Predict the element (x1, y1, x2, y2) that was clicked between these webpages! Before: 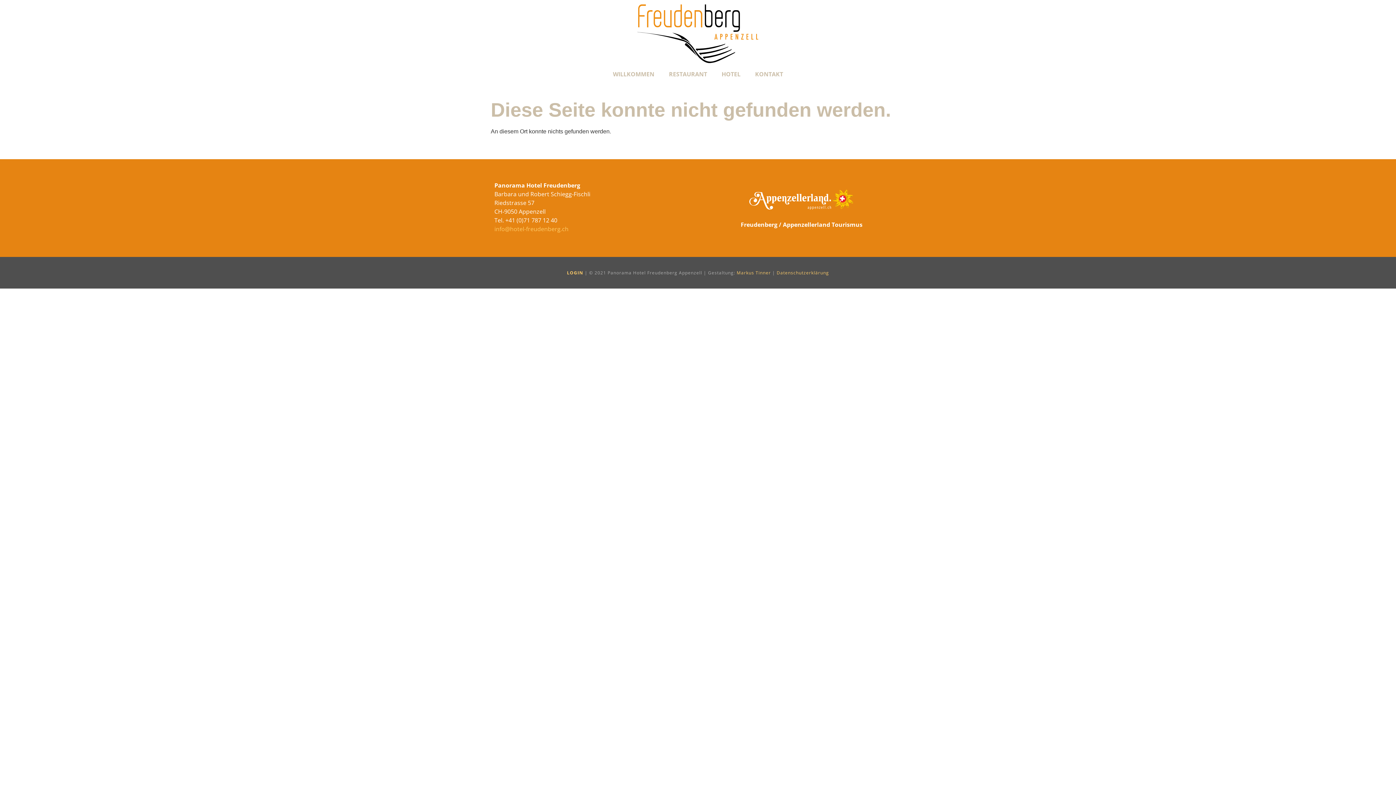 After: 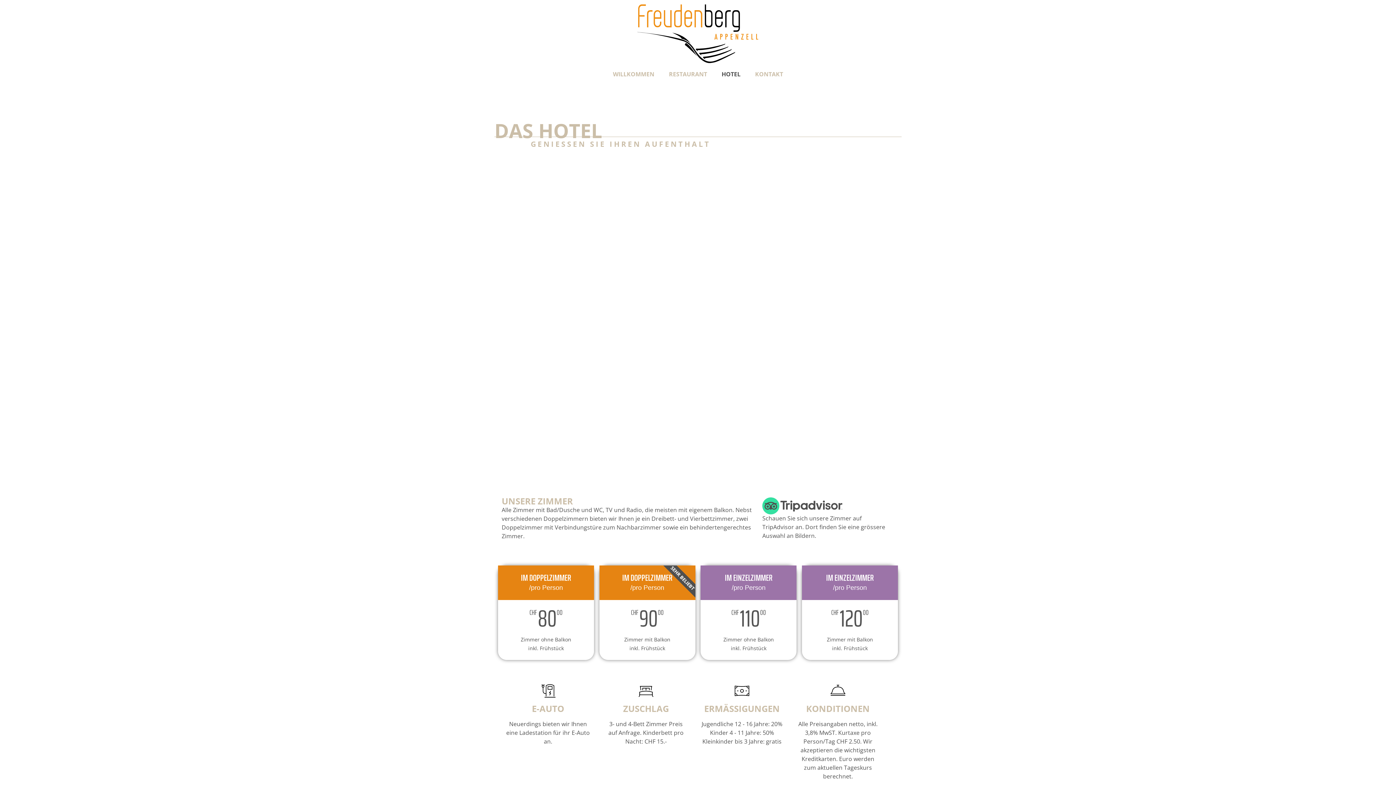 Action: bbox: (714, 65, 748, 82) label: HOTEL